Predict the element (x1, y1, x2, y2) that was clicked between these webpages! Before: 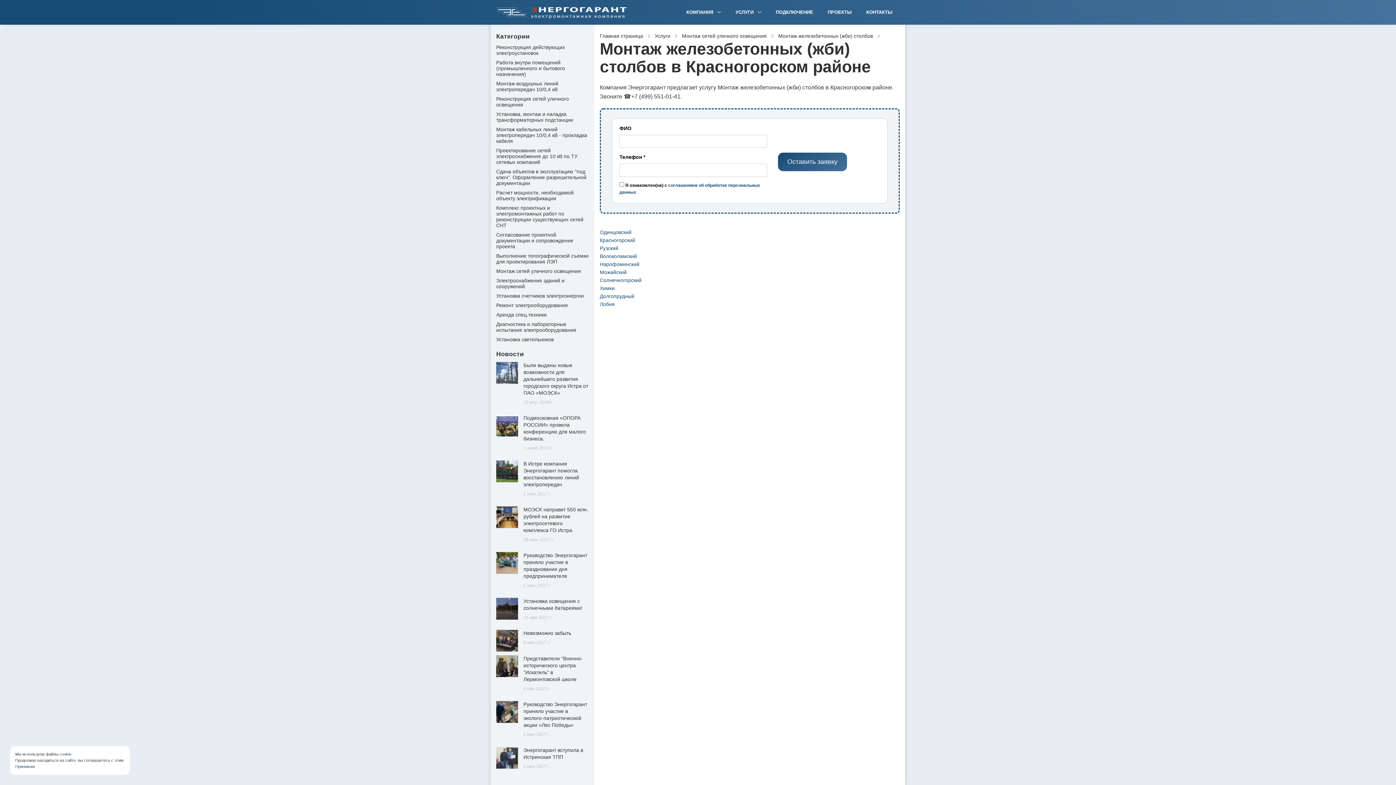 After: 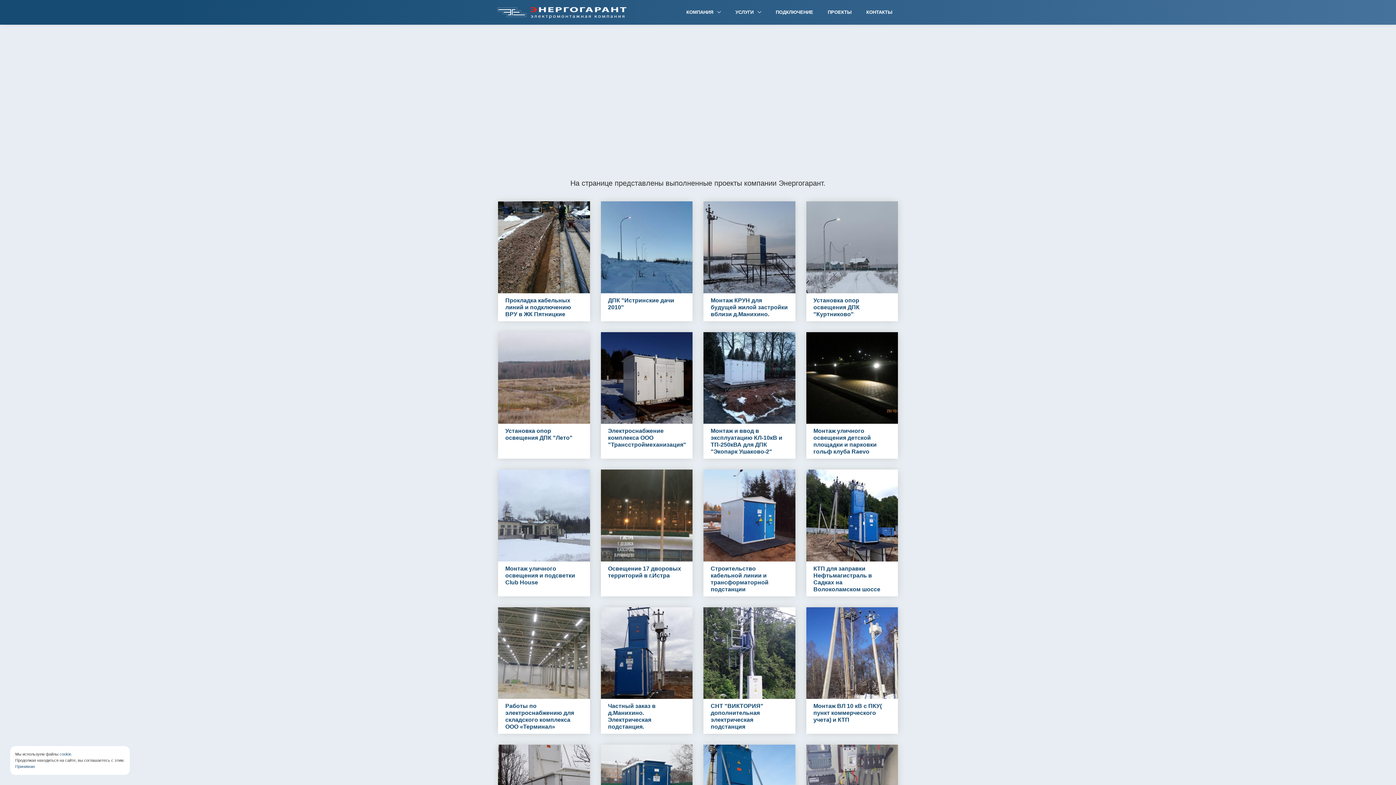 Action: bbox: (828, 6, 852, 18) label: ПРОЕКТЫ